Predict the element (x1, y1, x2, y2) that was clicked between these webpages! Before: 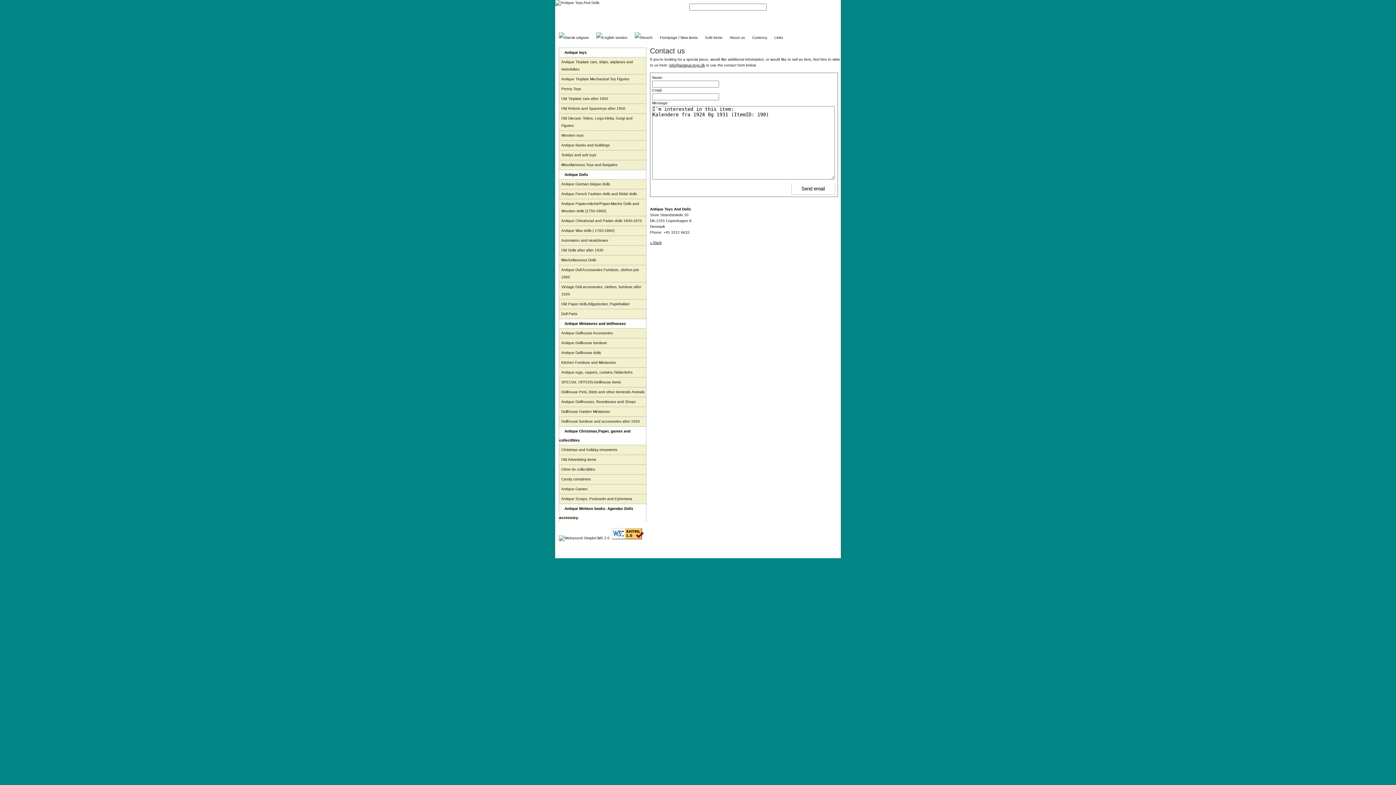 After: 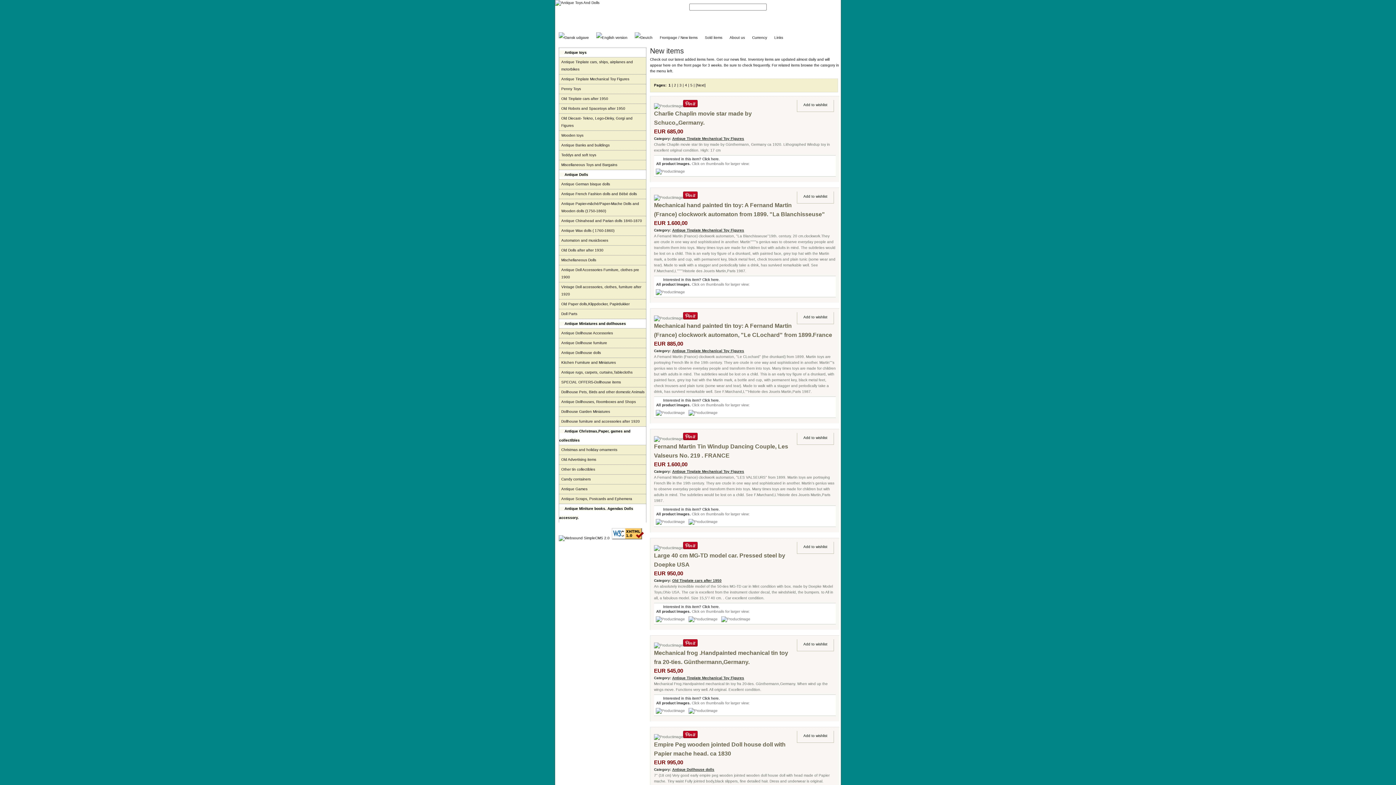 Action: label: Frontpage / New items bbox: (660, 35, 697, 39)